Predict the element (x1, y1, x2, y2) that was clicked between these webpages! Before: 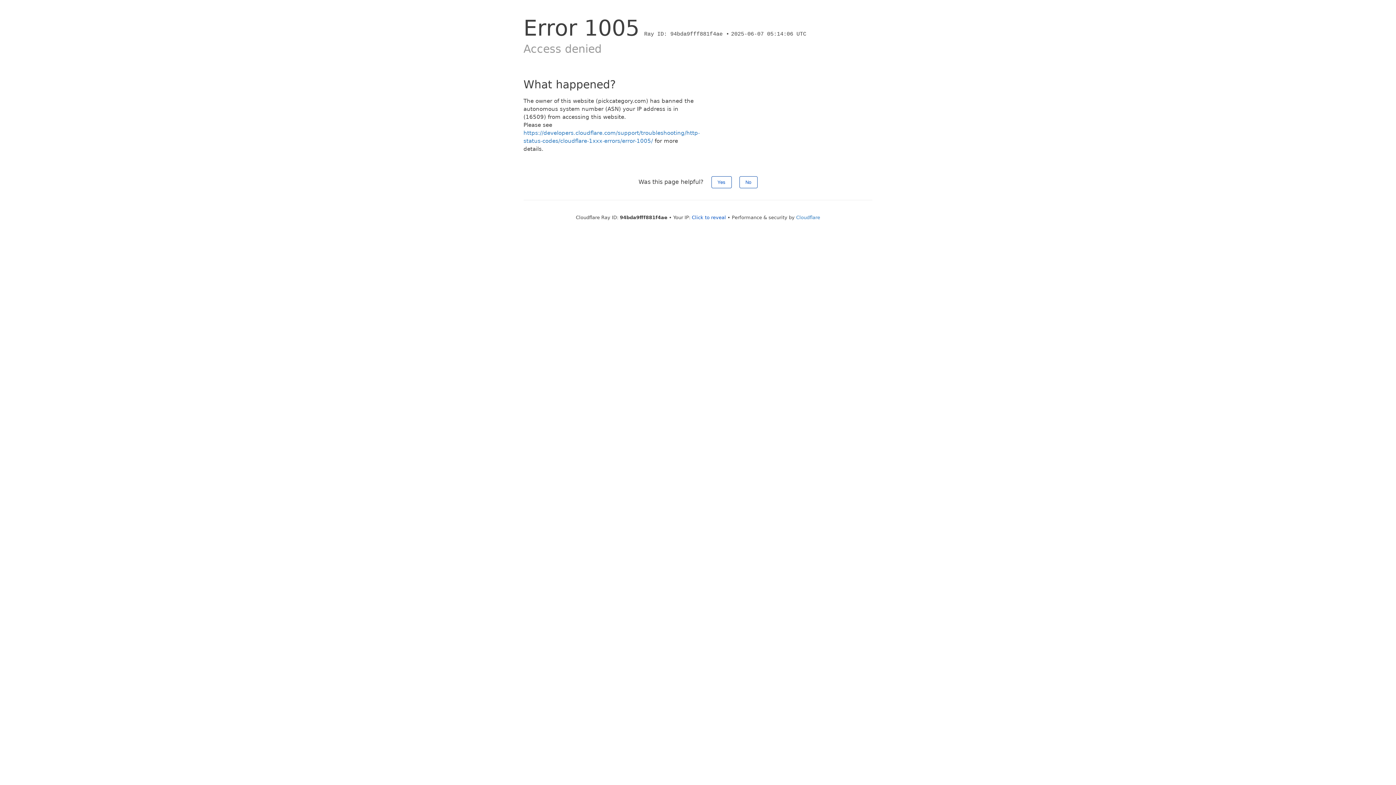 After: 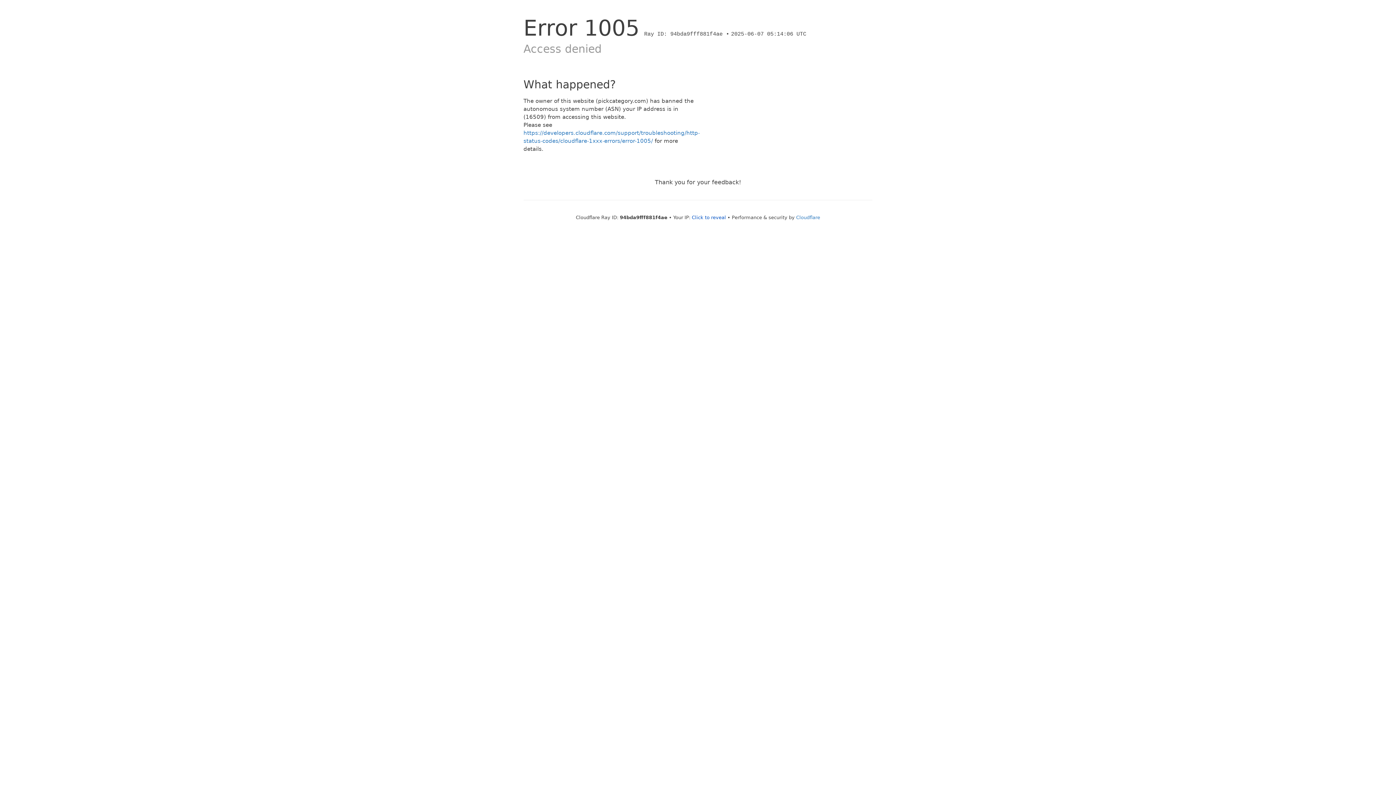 Action: label: No bbox: (739, 176, 757, 188)